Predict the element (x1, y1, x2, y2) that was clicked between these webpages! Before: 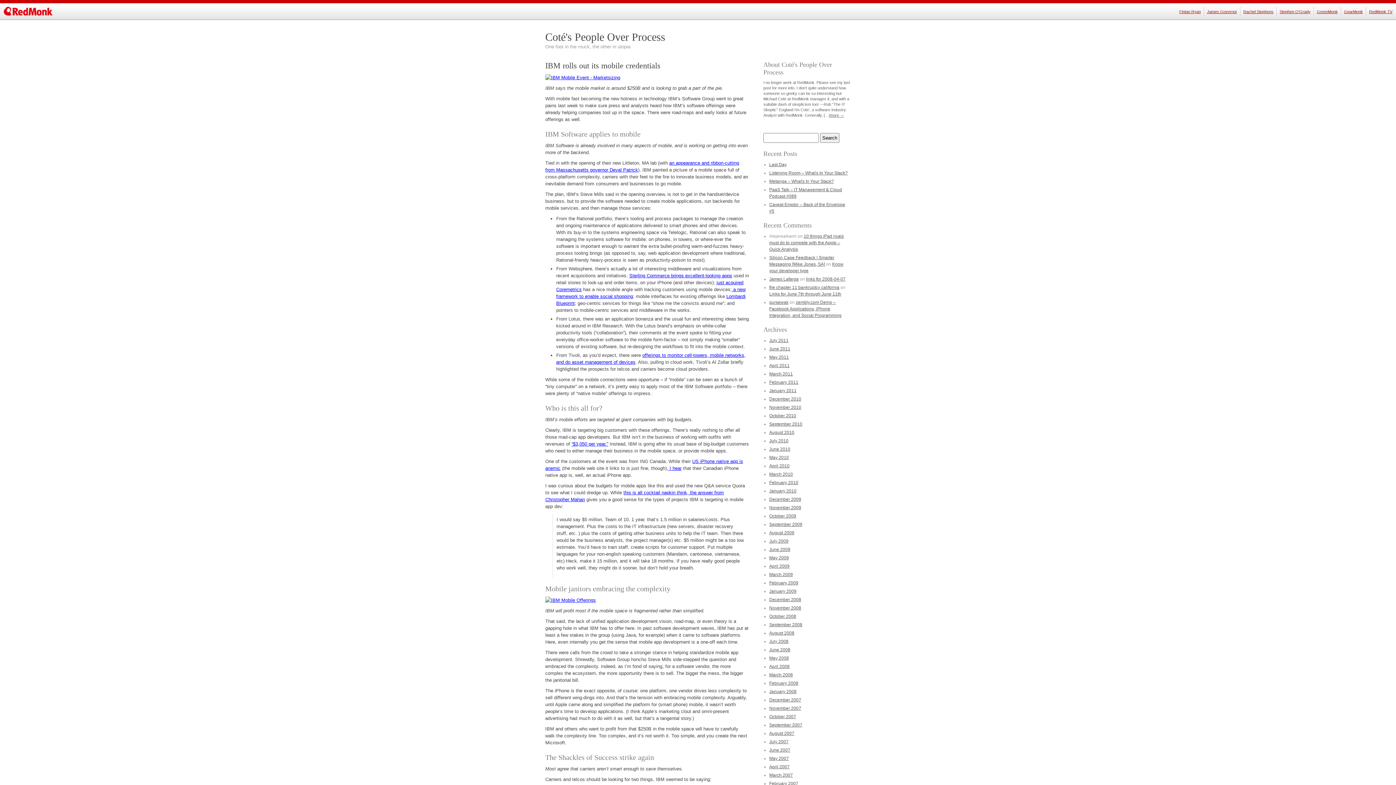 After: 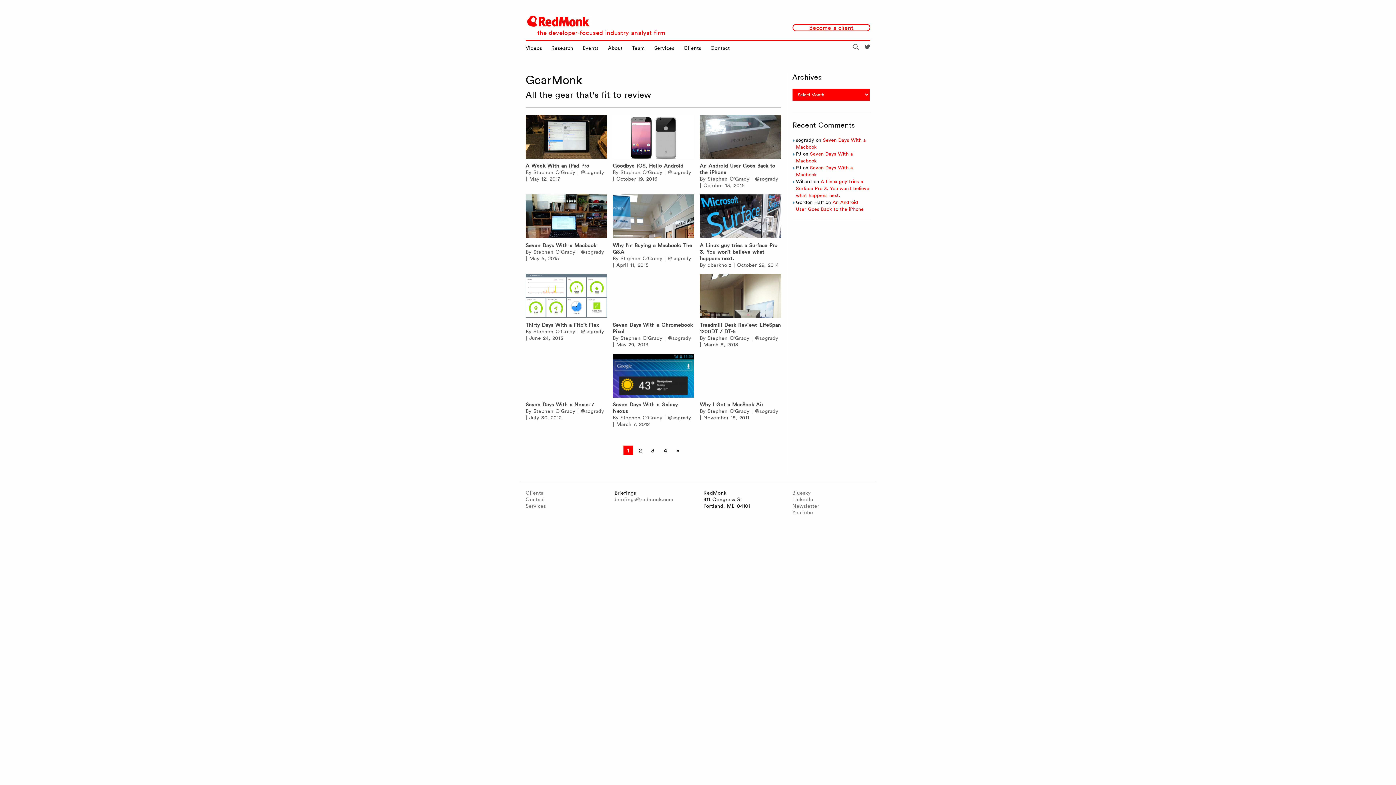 Action: label: GearMonk bbox: (1344, 9, 1363, 13)